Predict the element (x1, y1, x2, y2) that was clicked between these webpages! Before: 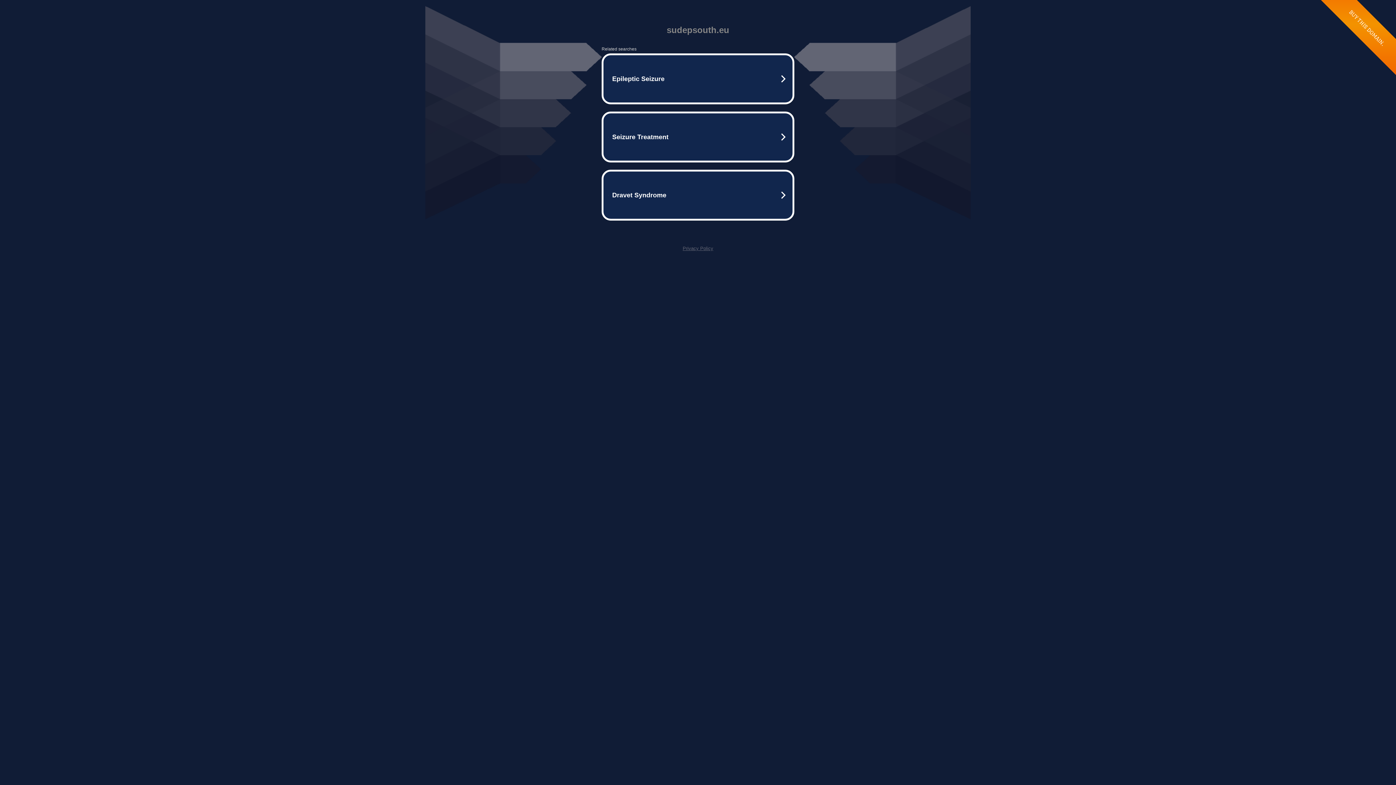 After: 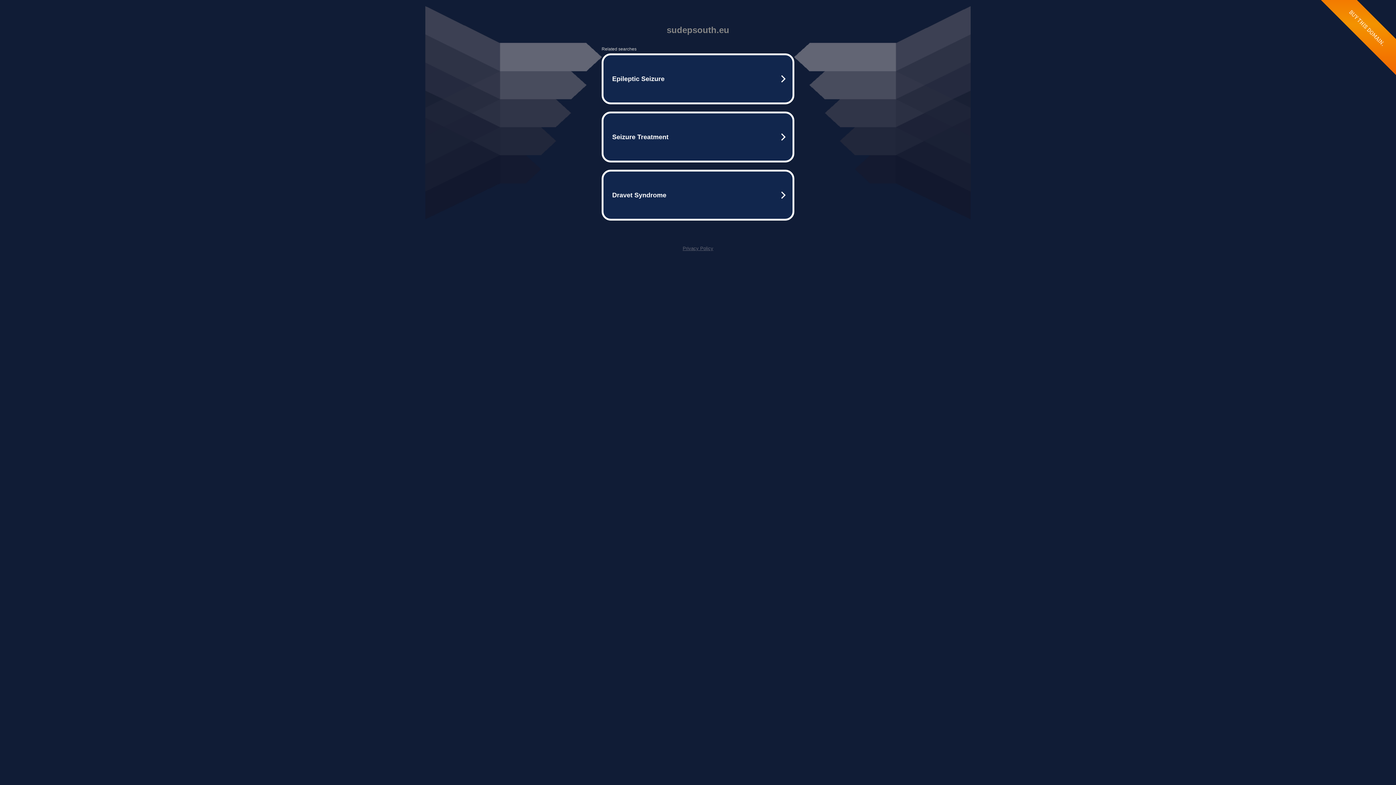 Action: bbox: (682, 245, 713, 251) label: Privacy Policy